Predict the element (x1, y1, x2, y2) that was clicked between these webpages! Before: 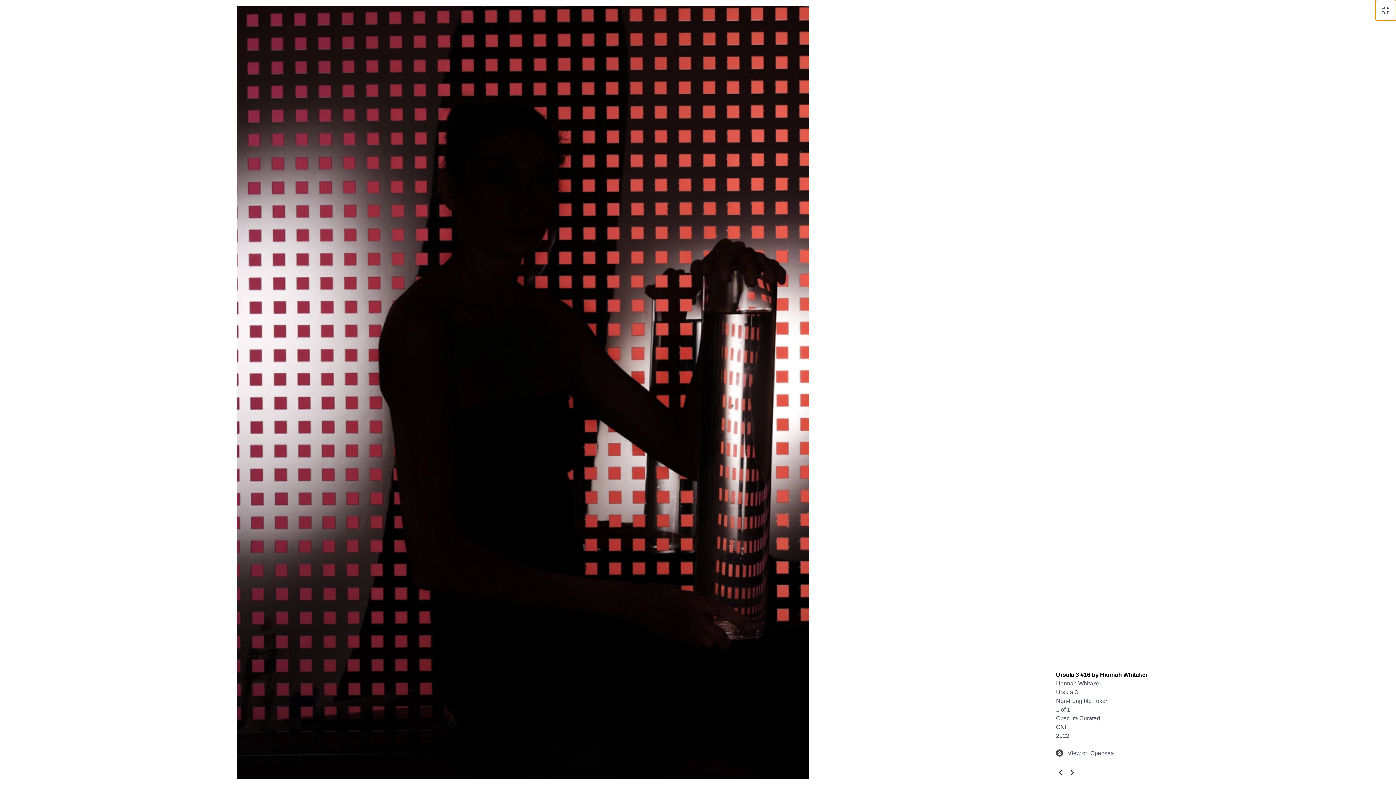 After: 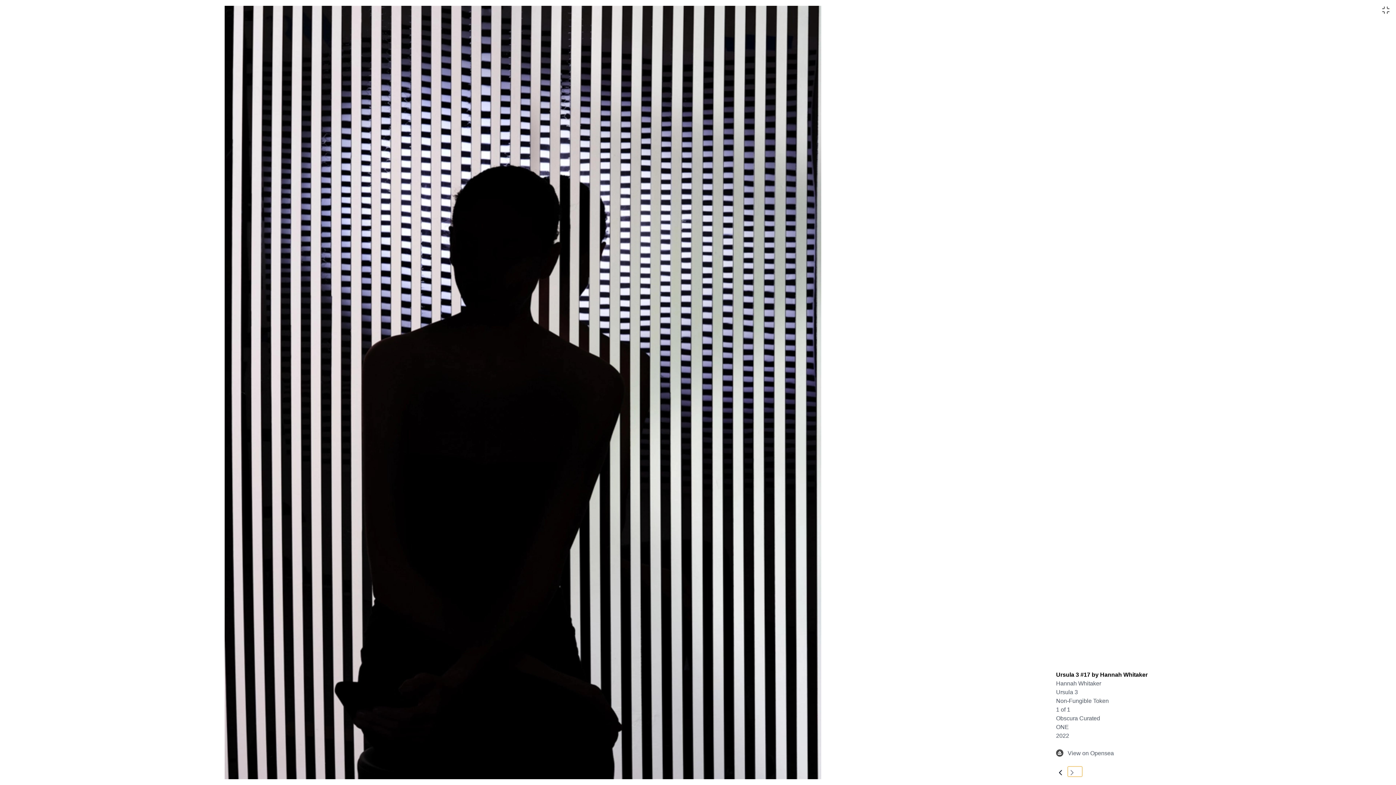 Action: bbox: (1068, 766, 1082, 777)